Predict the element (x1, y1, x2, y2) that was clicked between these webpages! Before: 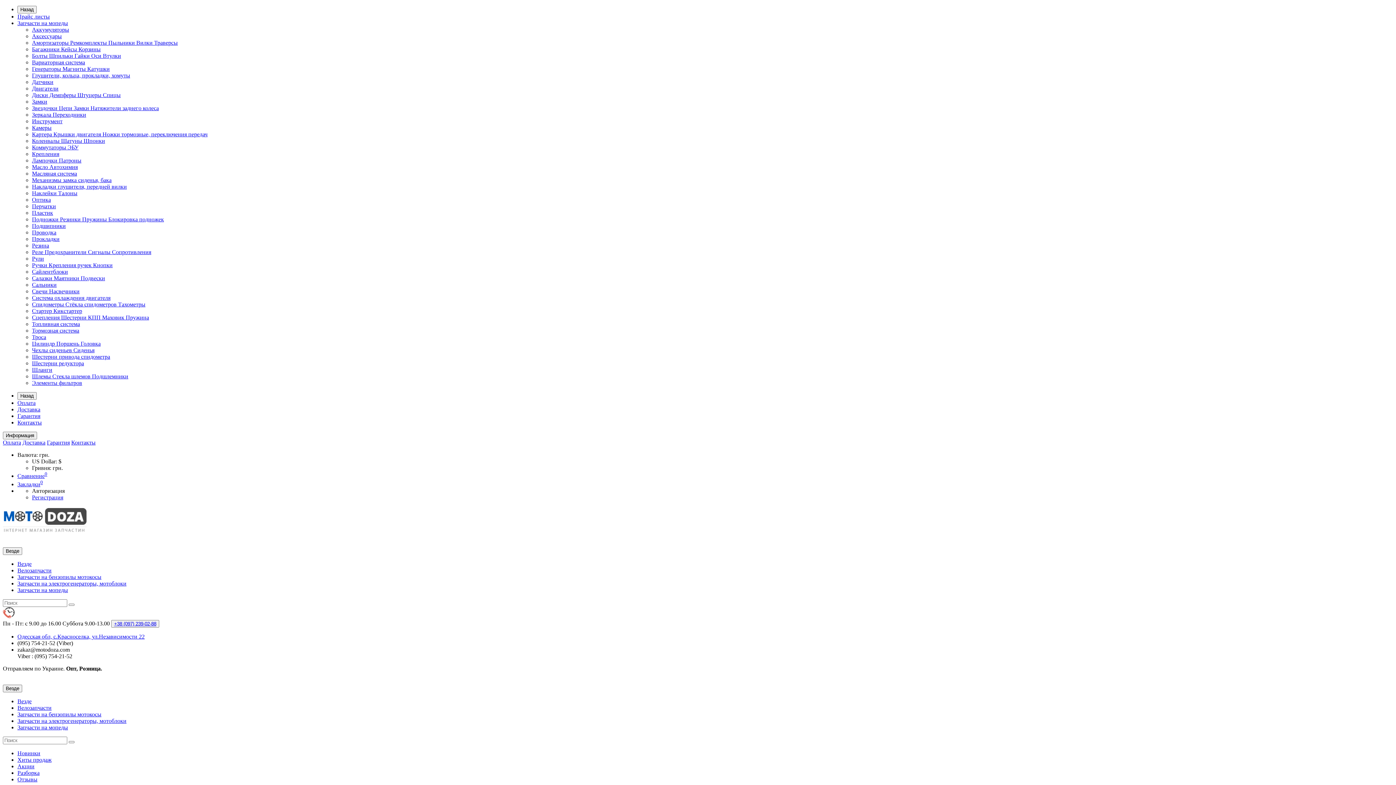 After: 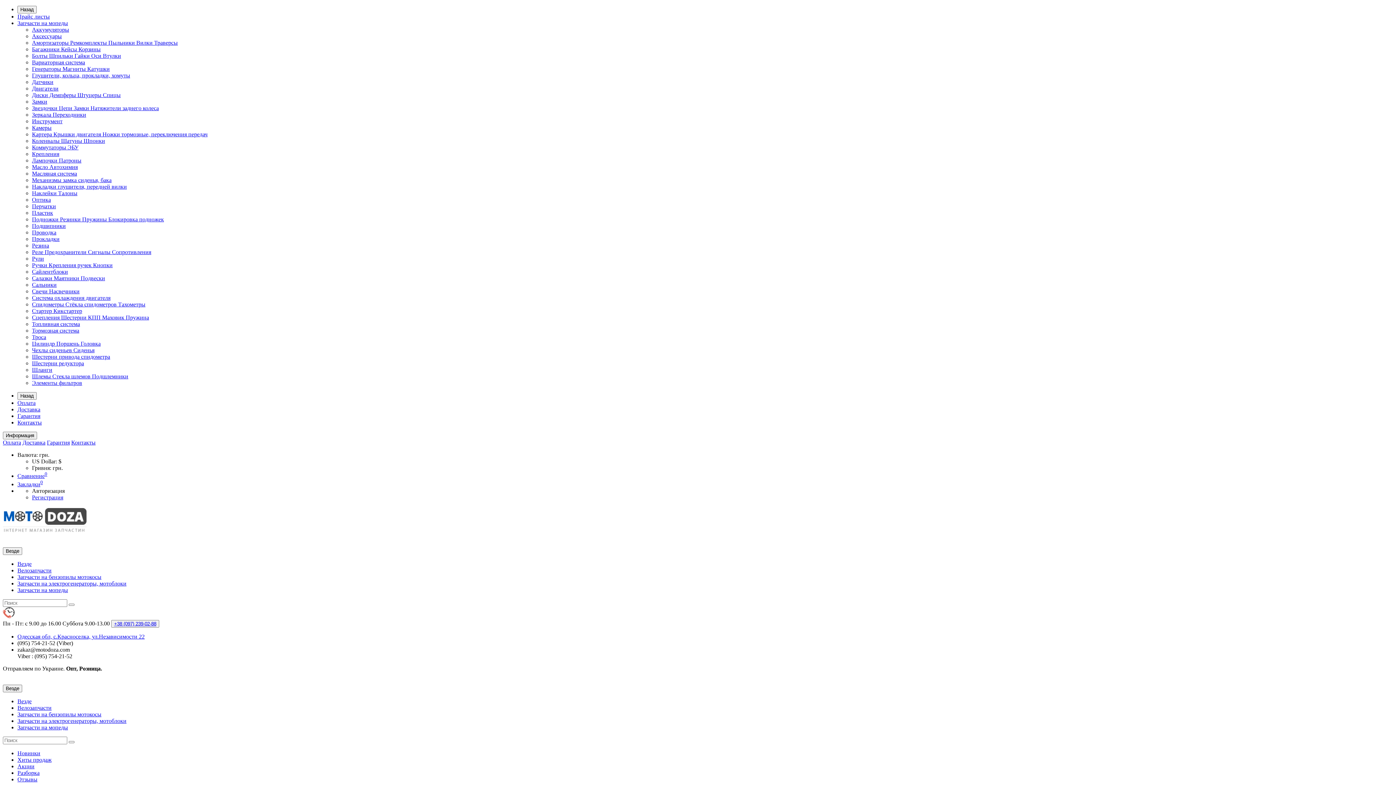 Action: label: Система охлаждения двигателя bbox: (32, 294, 110, 301)